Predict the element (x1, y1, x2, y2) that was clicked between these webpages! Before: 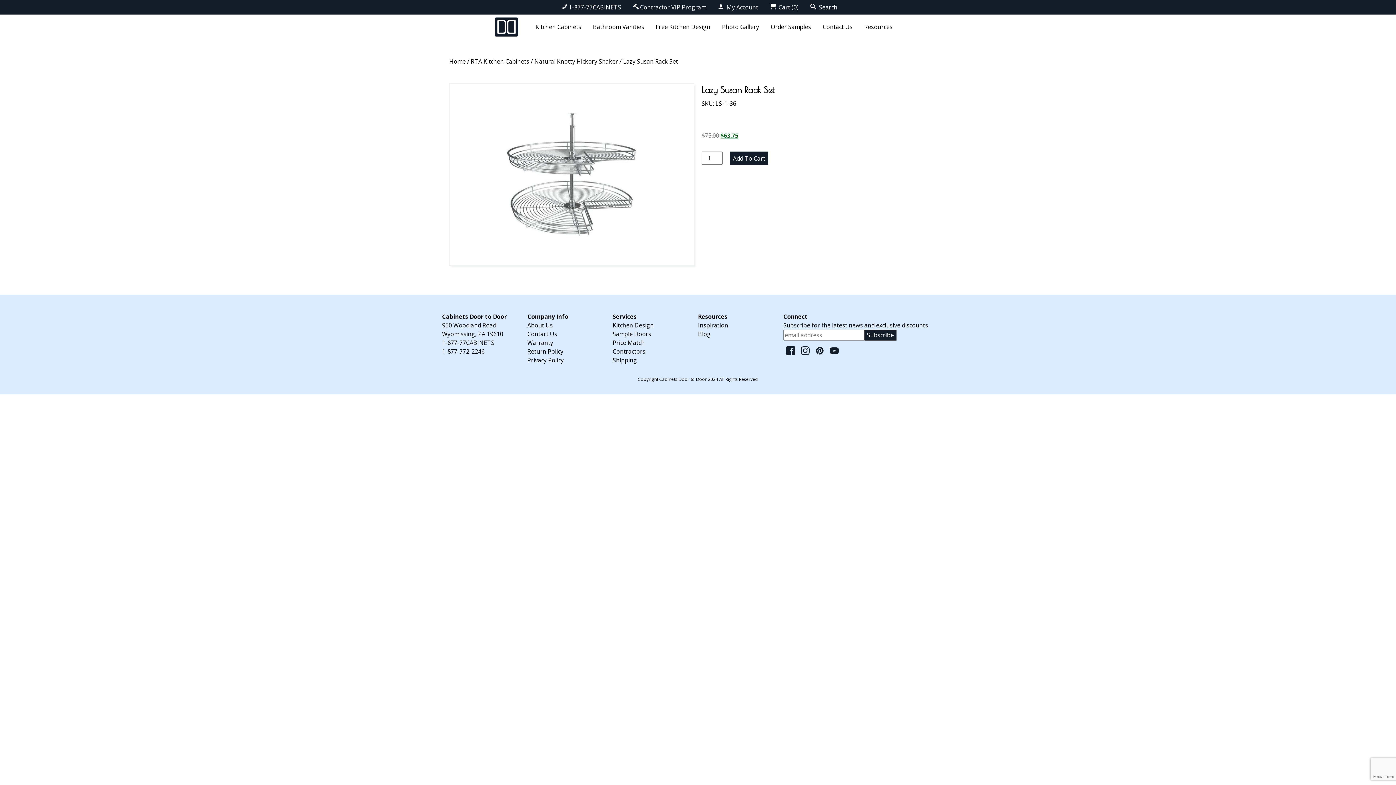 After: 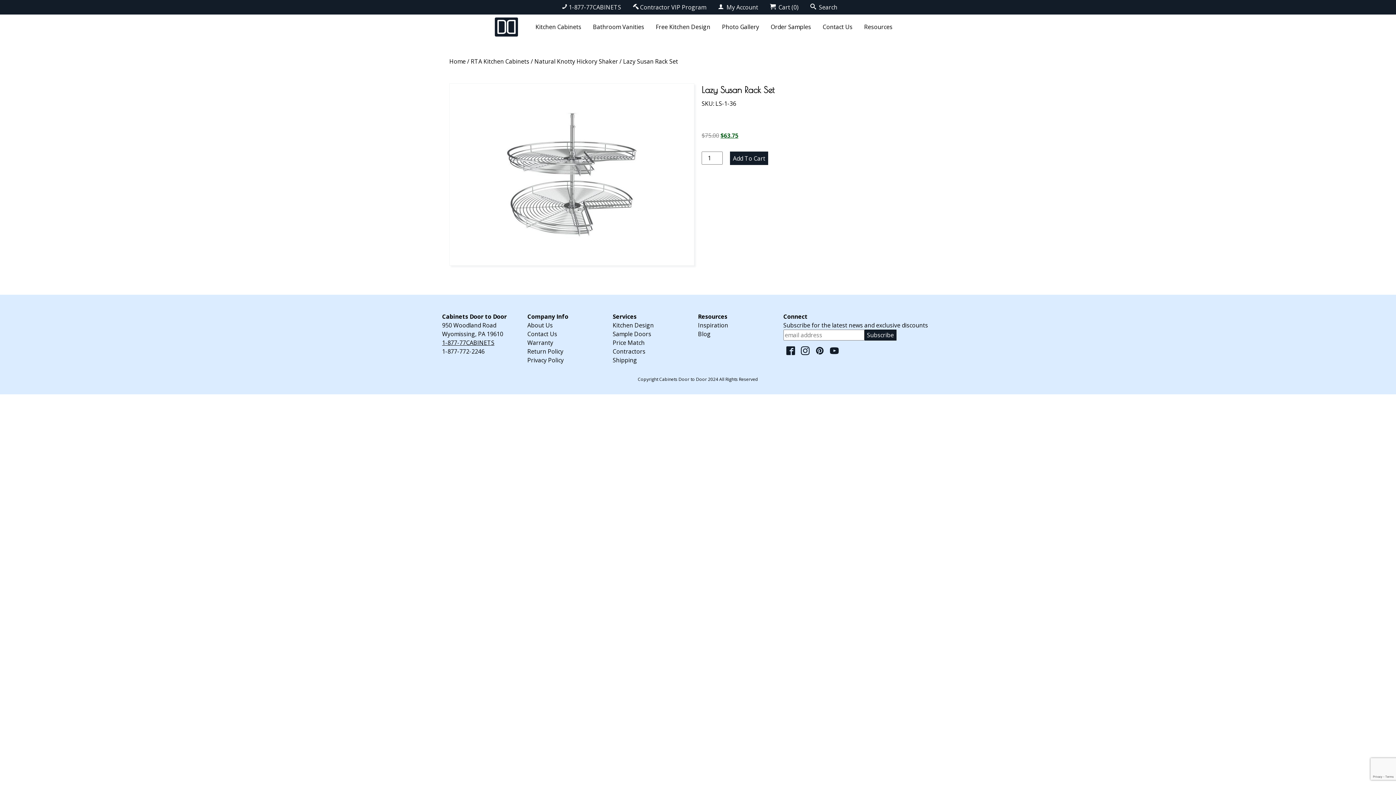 Action: label: 1-877-77CABINETS bbox: (442, 338, 494, 346)